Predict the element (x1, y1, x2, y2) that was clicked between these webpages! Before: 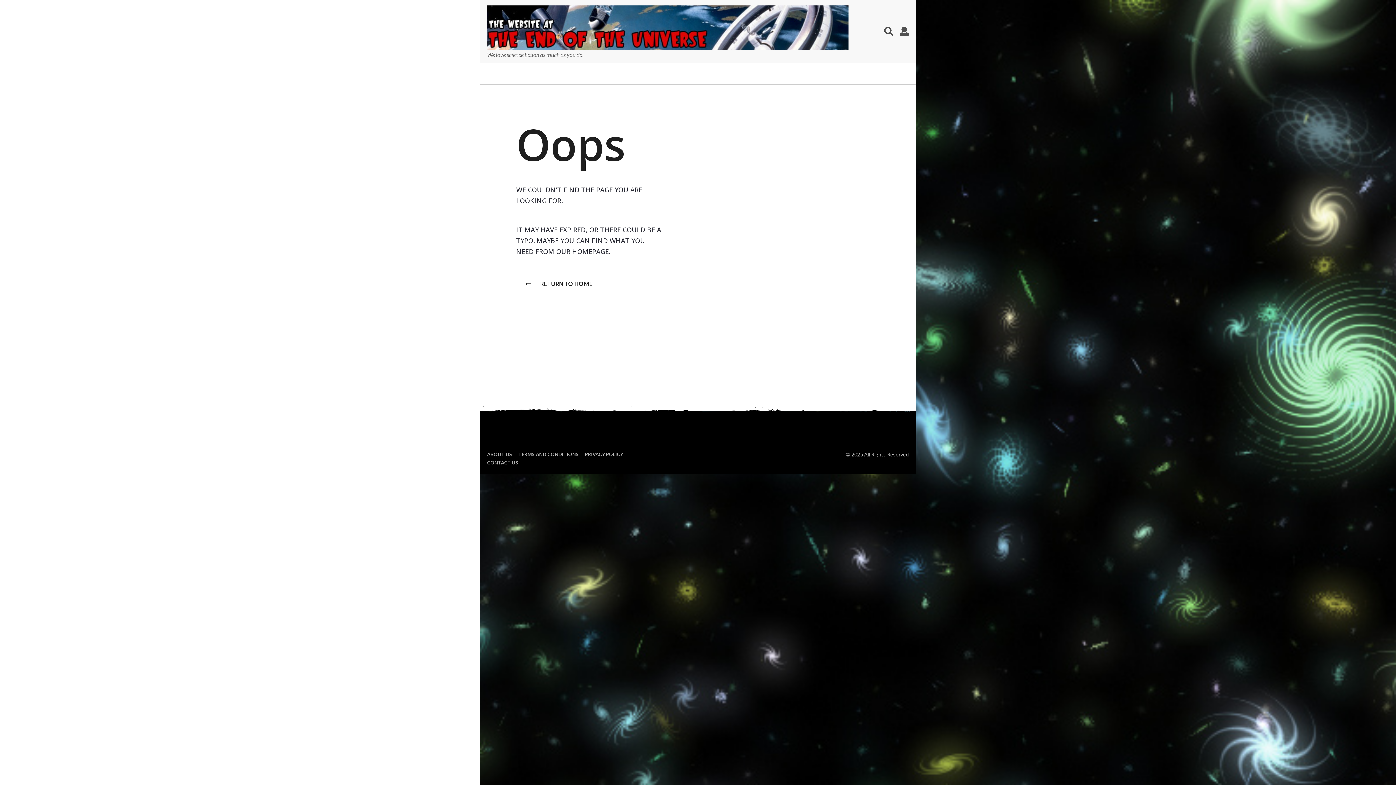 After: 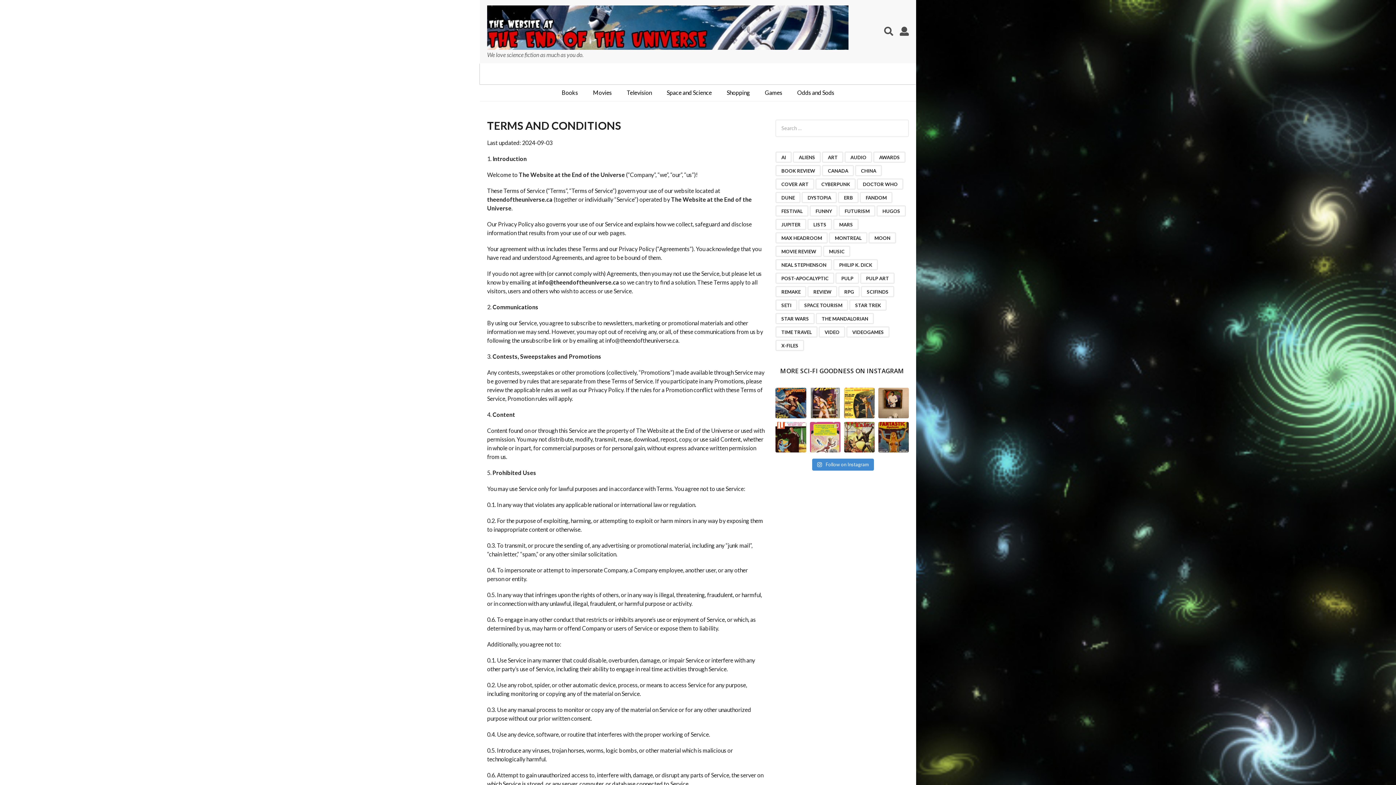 Action: bbox: (518, 451, 578, 457) label: TERMS AND CONDITIONS